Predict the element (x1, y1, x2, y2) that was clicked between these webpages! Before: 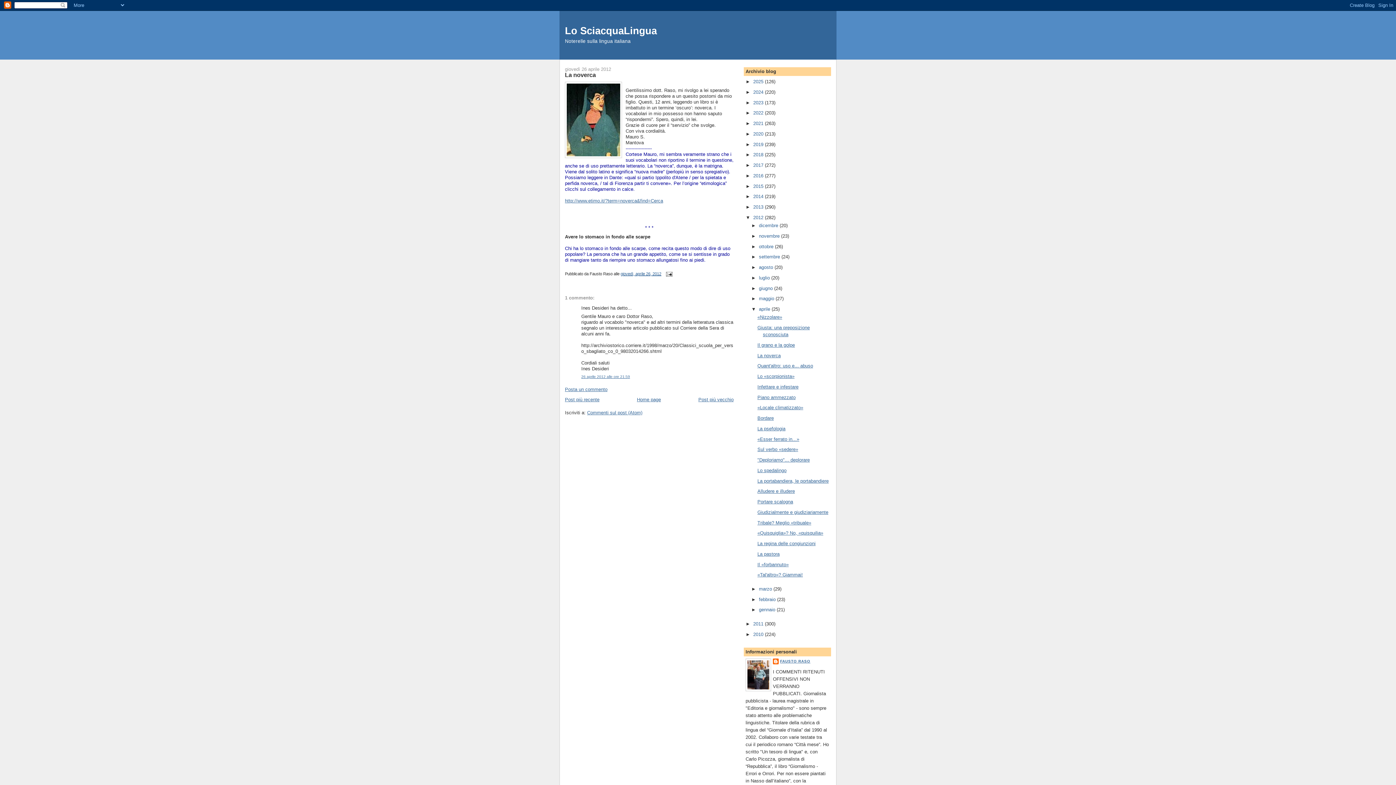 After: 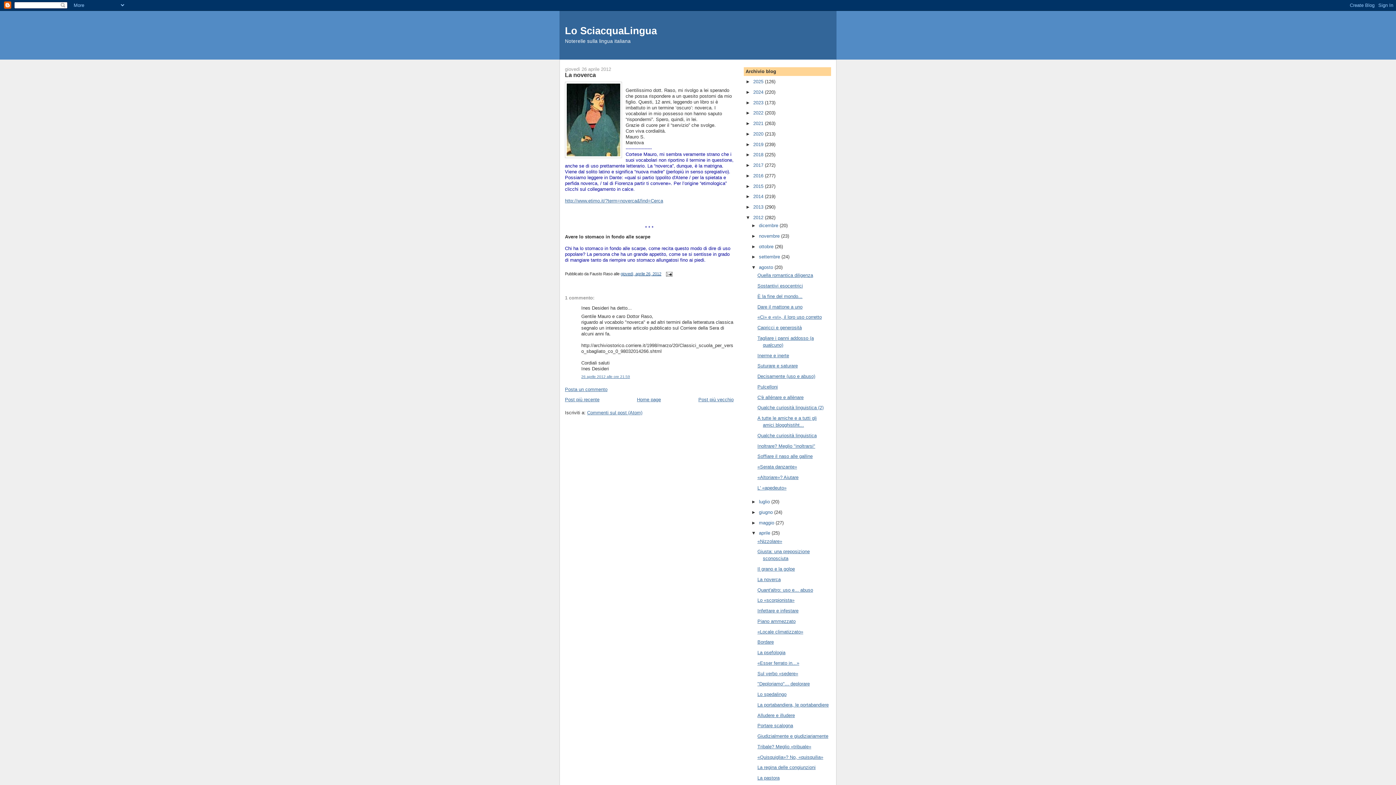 Action: label: ►   bbox: (751, 264, 759, 270)